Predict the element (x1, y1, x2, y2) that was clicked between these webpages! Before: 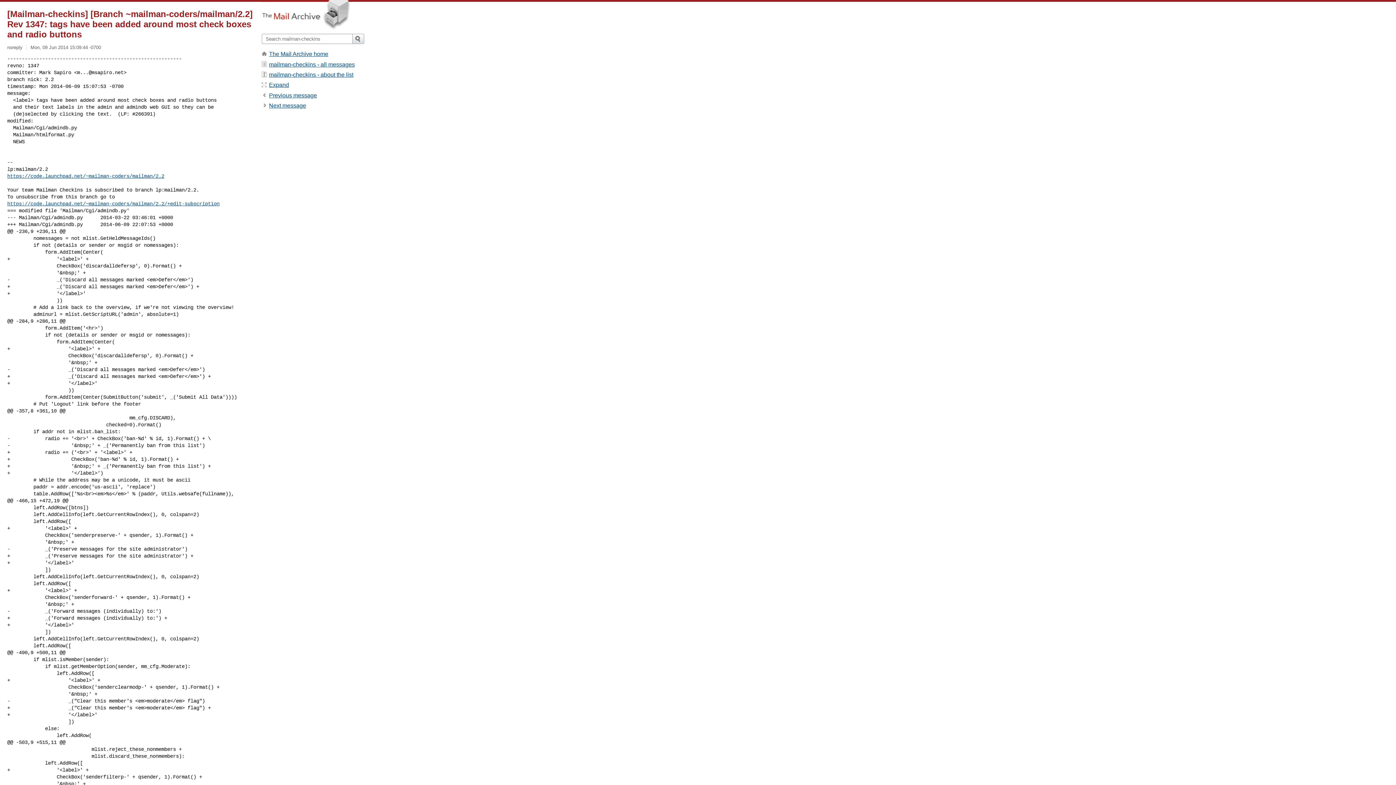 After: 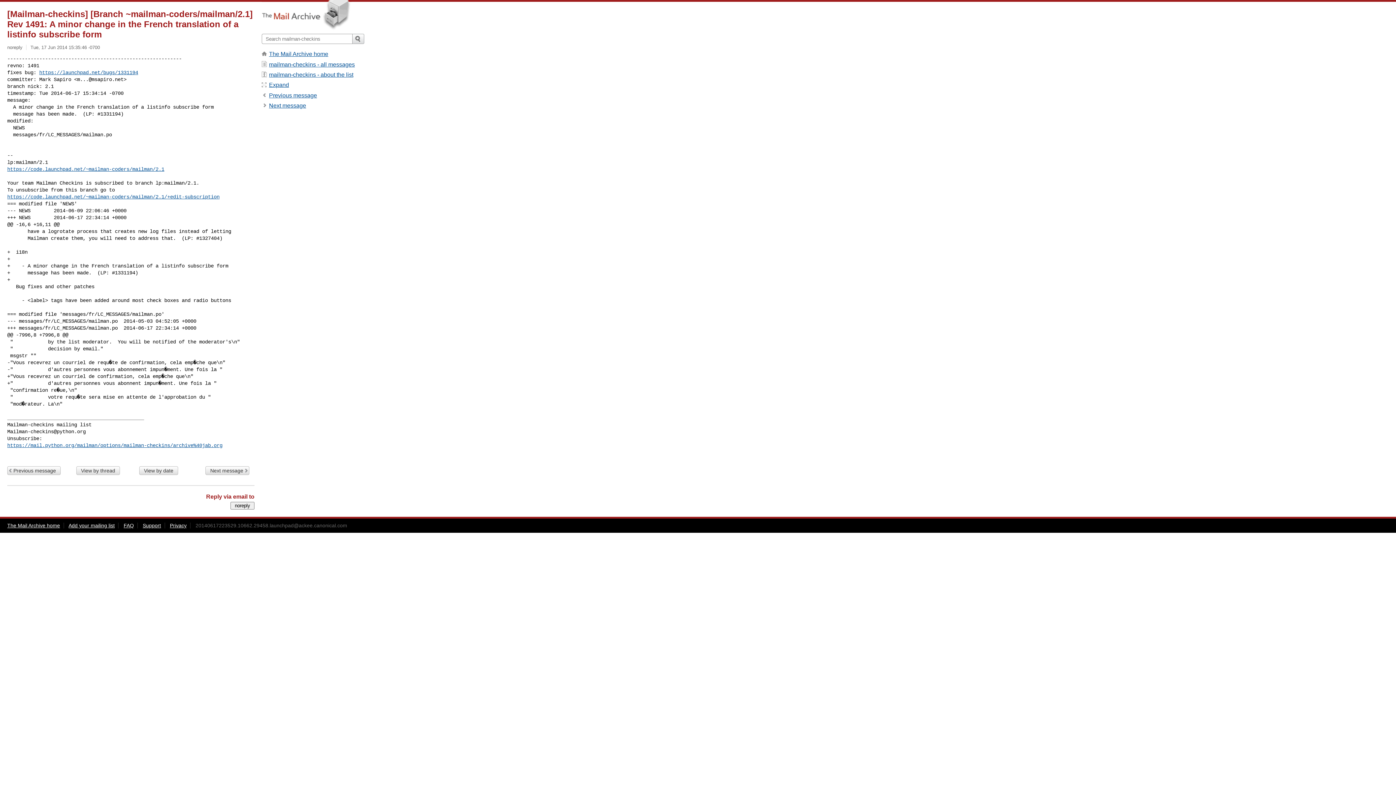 Action: label: Next message bbox: (269, 102, 306, 108)